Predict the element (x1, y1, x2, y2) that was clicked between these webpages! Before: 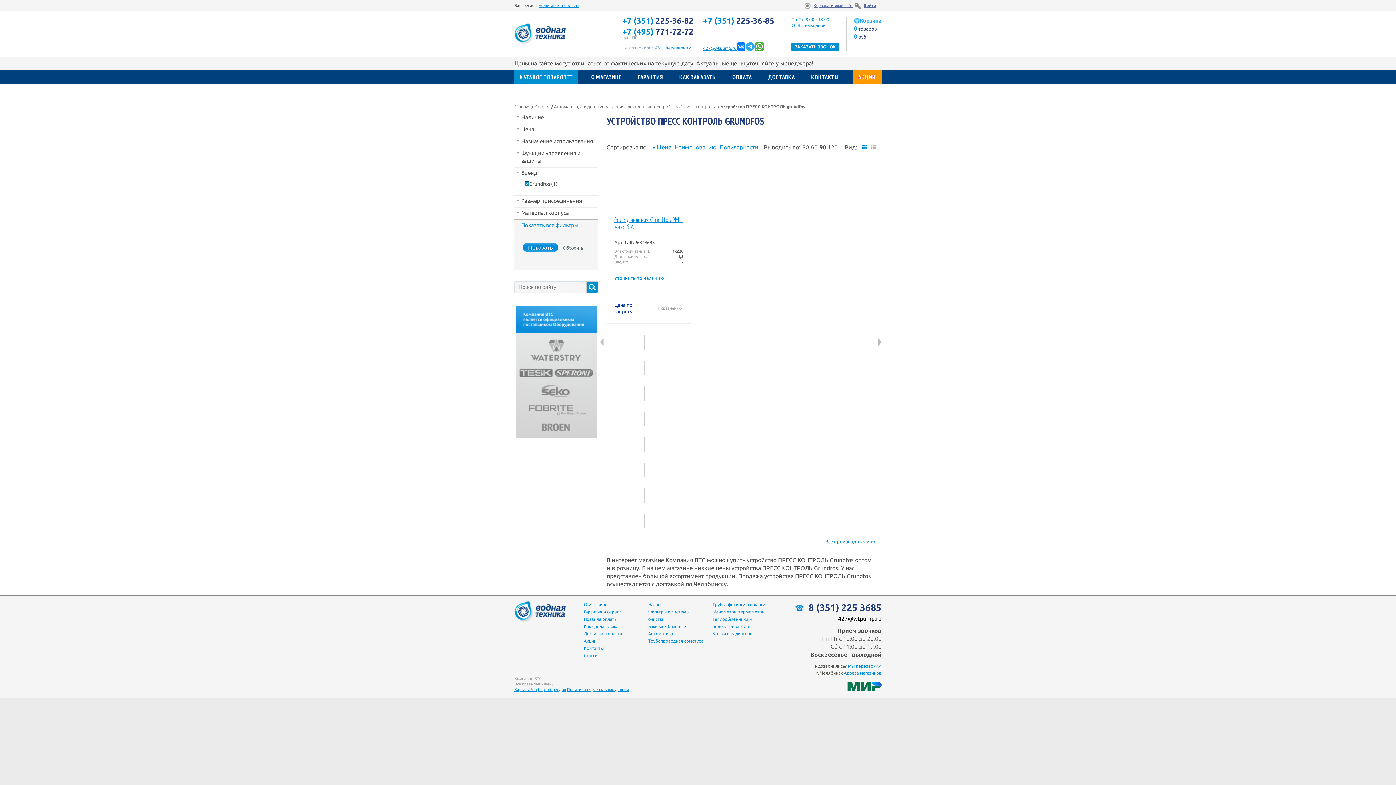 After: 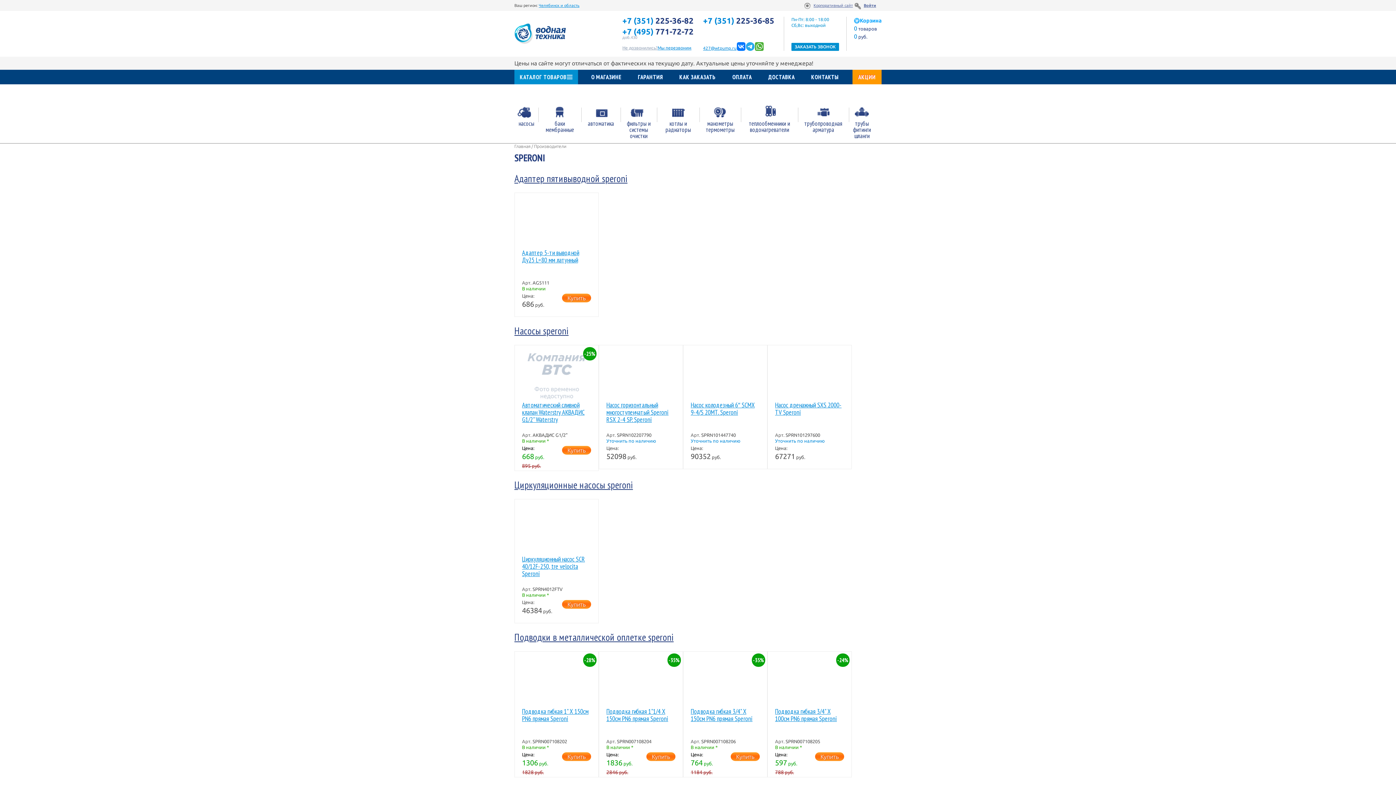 Action: bbox: (647, 360, 682, 385)